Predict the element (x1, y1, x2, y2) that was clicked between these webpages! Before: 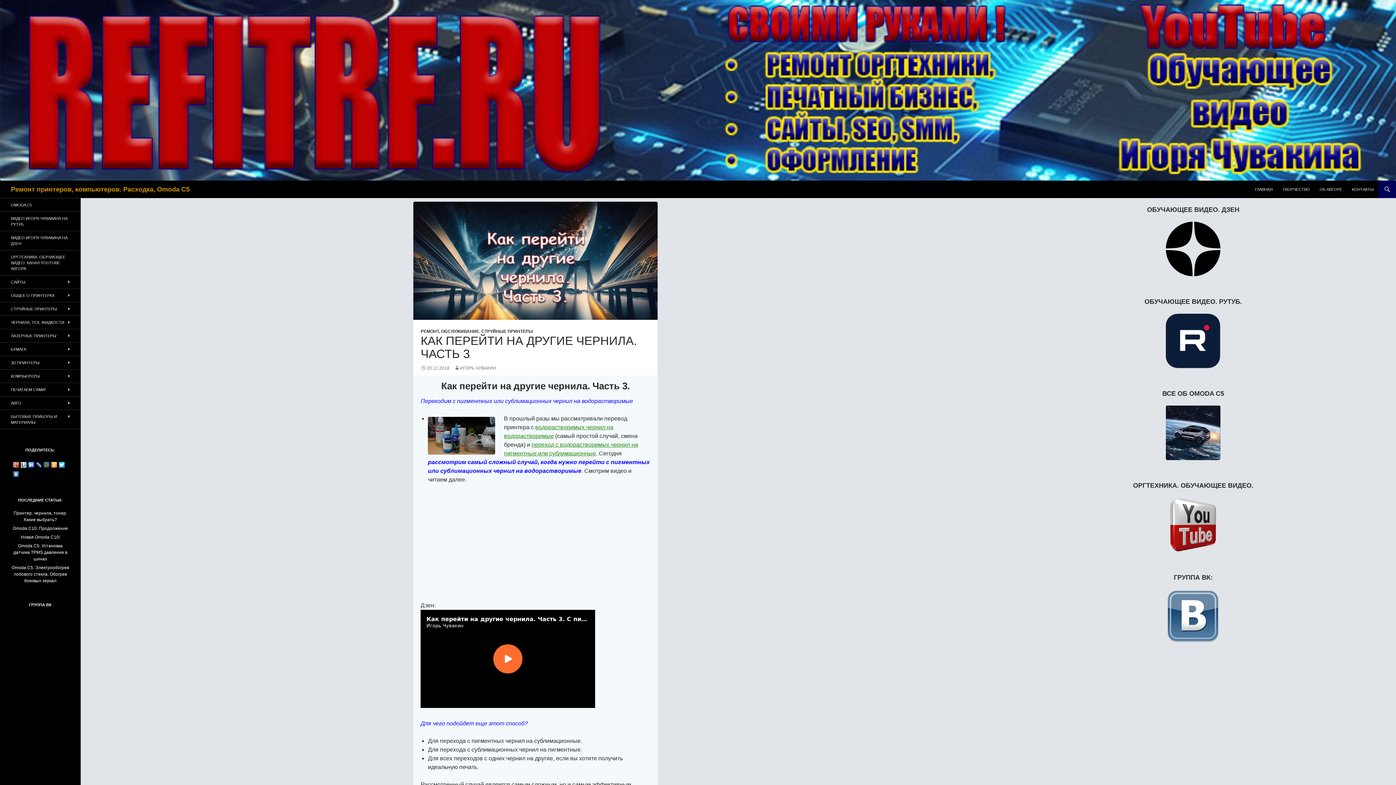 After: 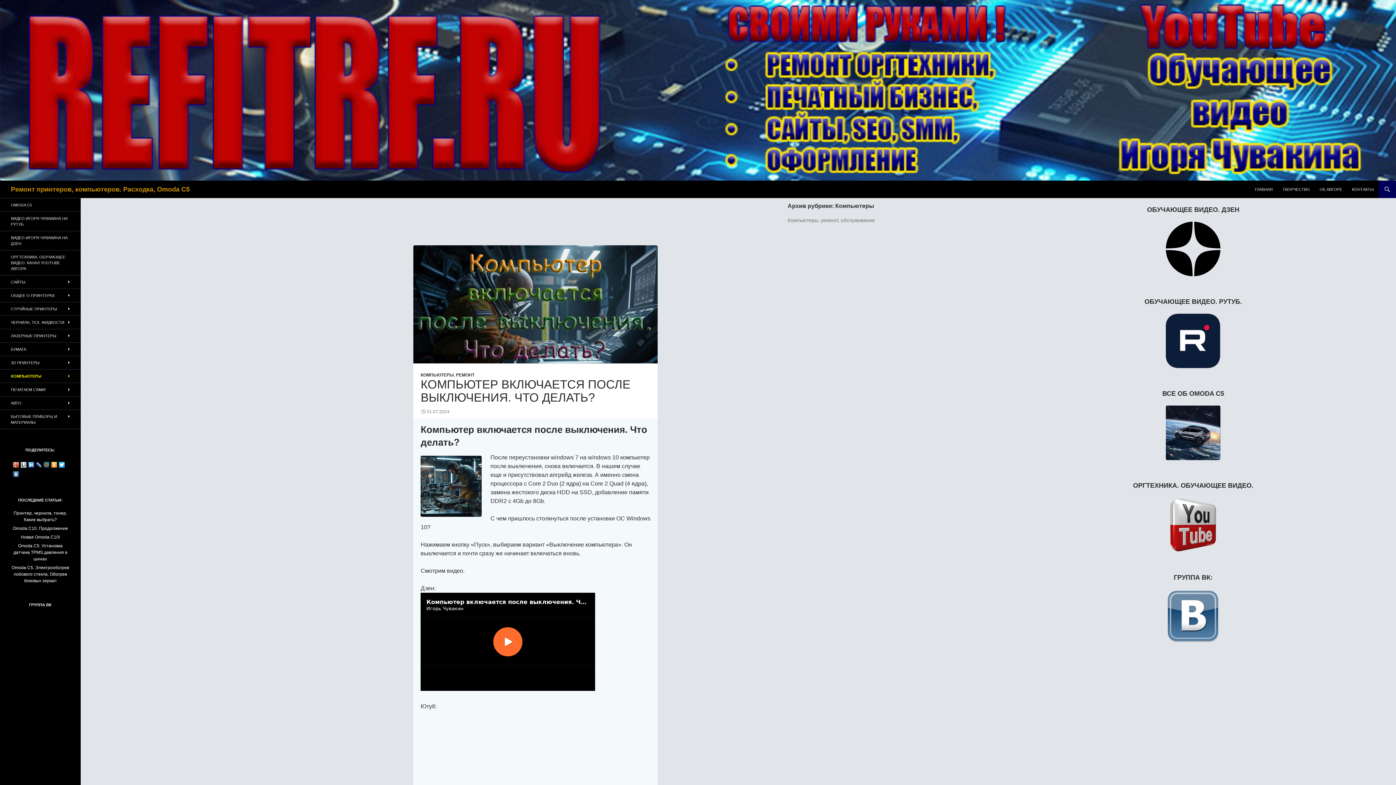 Action: bbox: (0, 369, 80, 382) label: КОМПЬЮТЕРЫ